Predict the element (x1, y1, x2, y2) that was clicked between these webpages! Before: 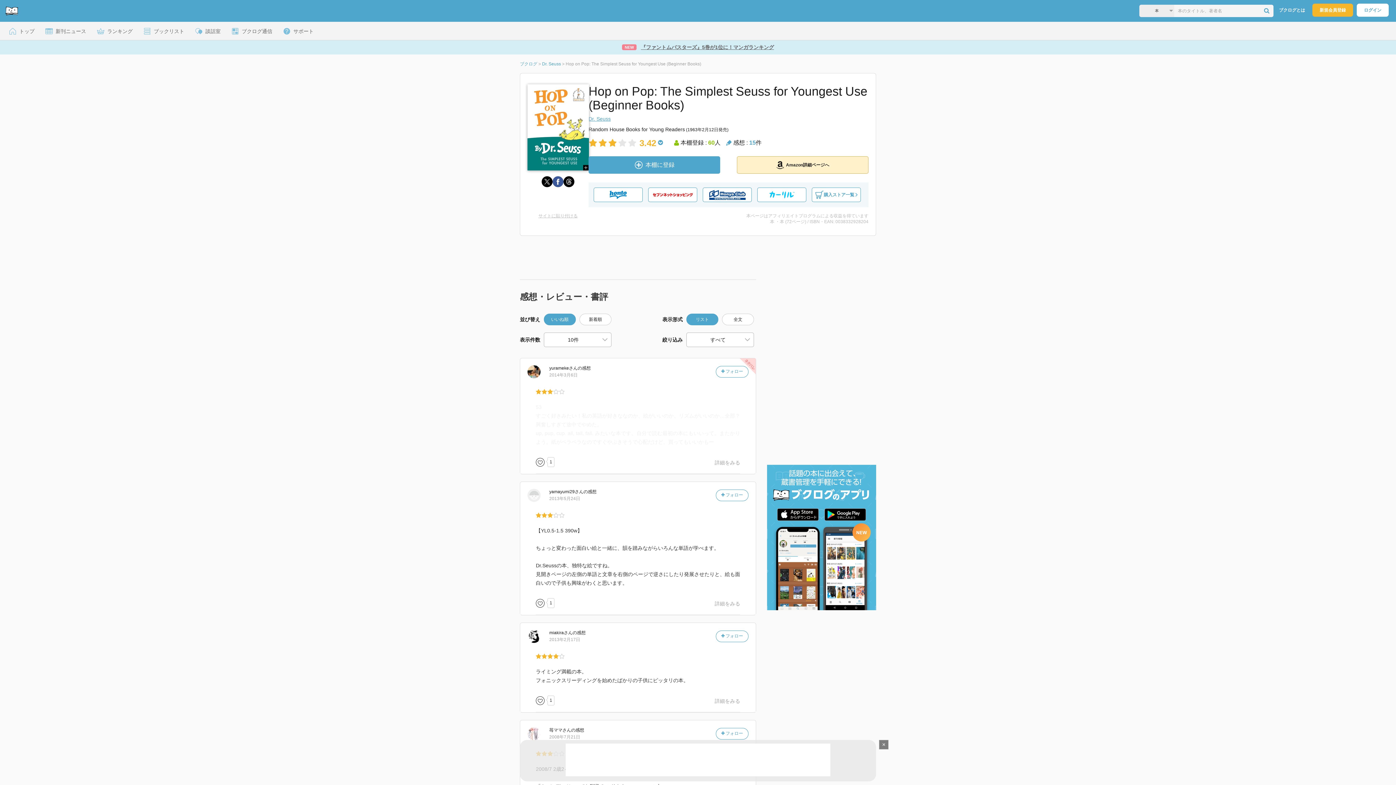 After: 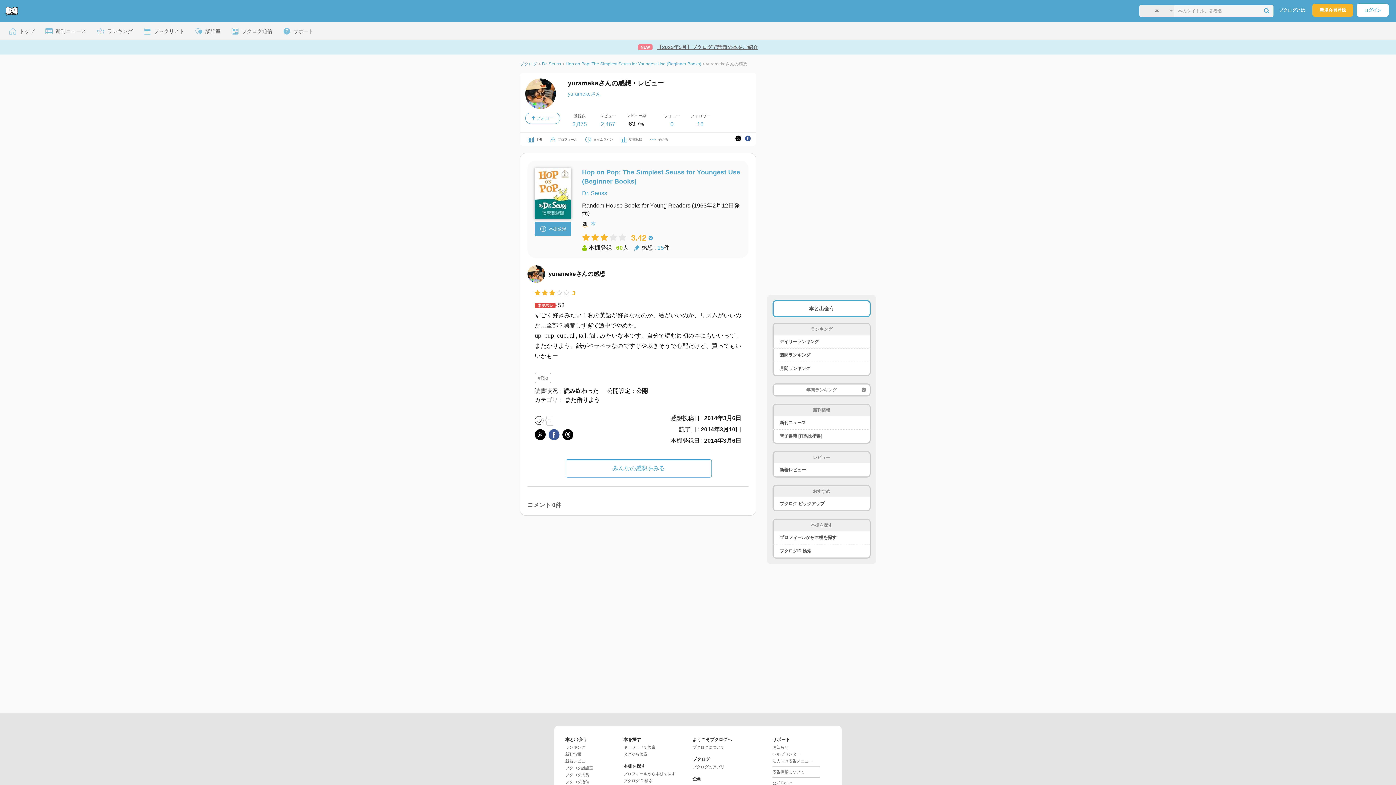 Action: label: 2014年3月6日 bbox: (549, 372, 577, 377)